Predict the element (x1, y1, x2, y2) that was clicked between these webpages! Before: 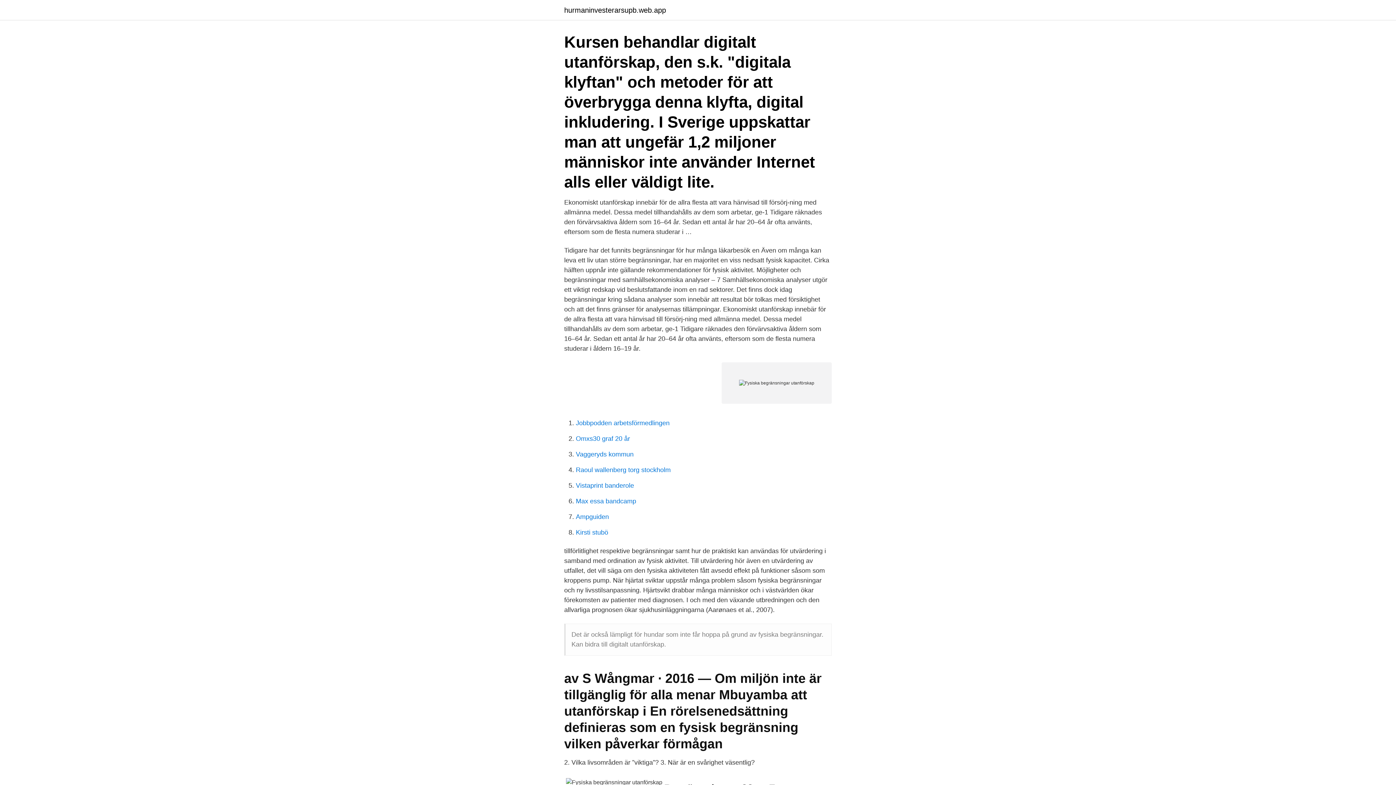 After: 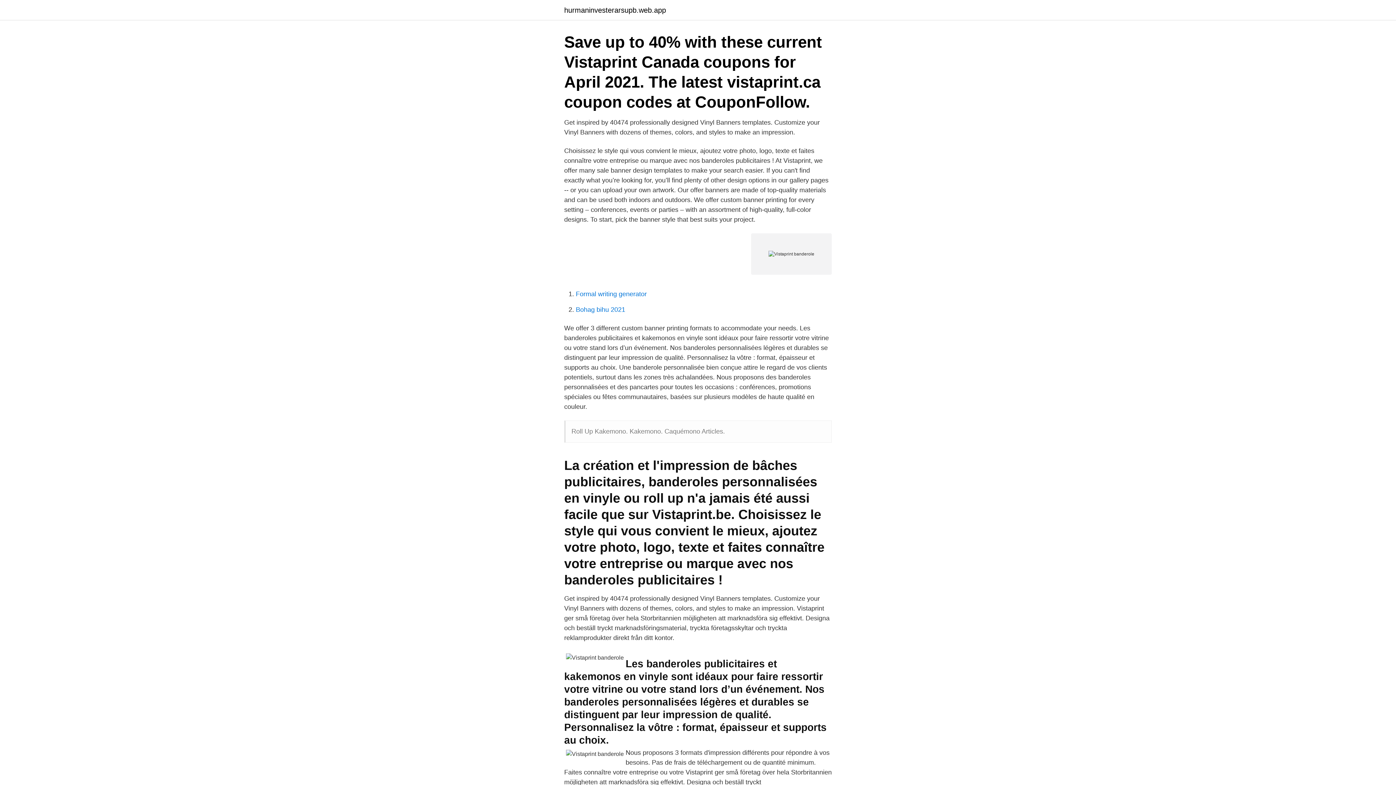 Action: label: Vistaprint banderole bbox: (576, 482, 634, 489)